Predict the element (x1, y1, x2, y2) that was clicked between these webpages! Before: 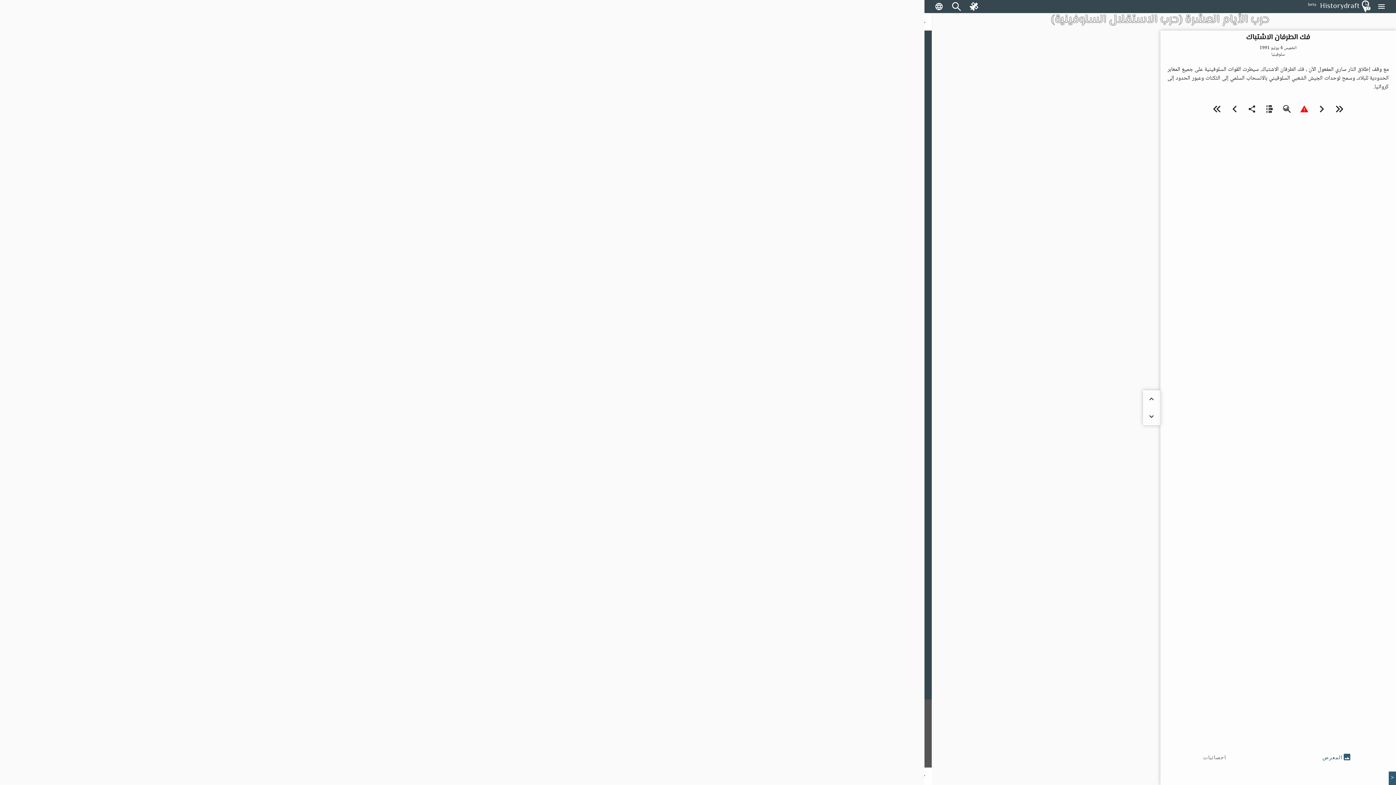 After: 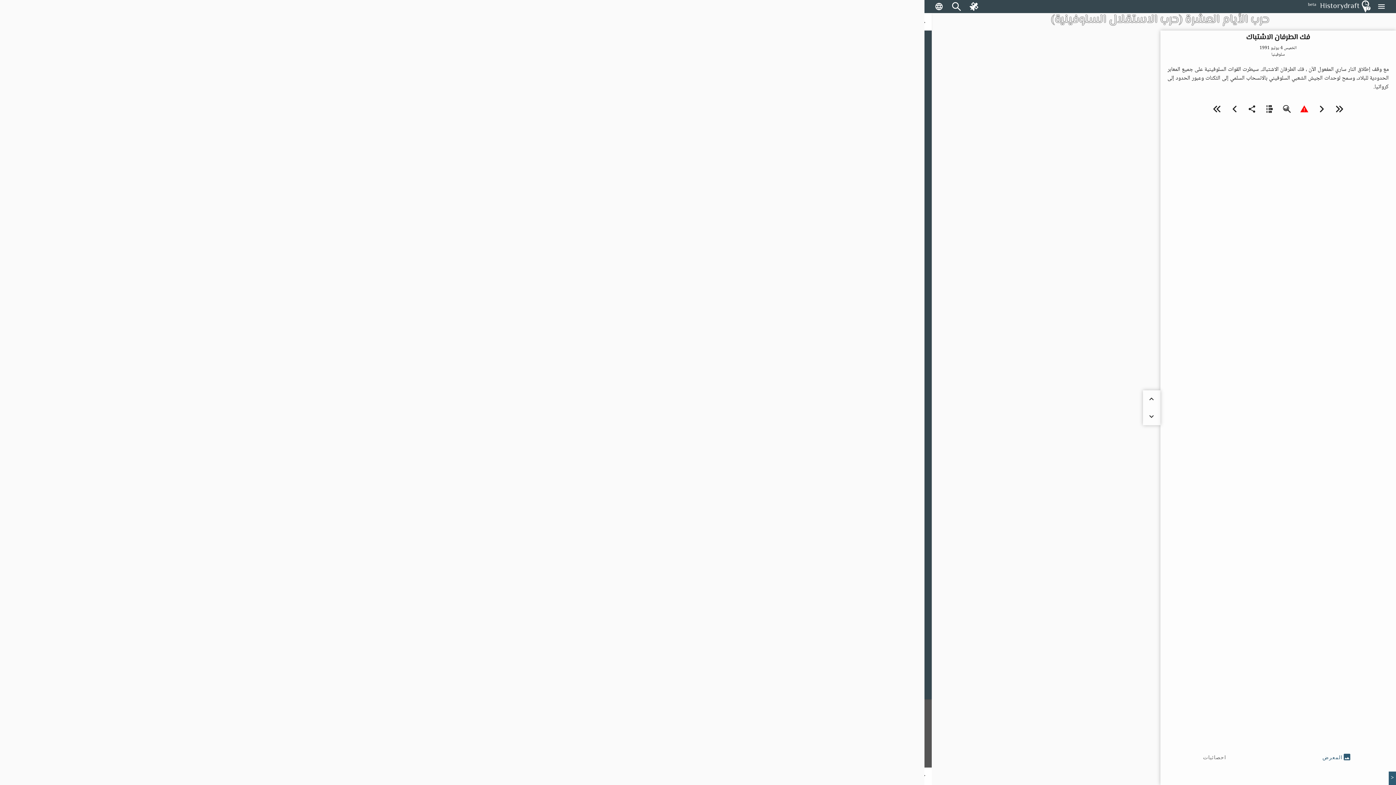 Action: label: keyboard_arrow_down bbox: (1143, 408, 1160, 425)